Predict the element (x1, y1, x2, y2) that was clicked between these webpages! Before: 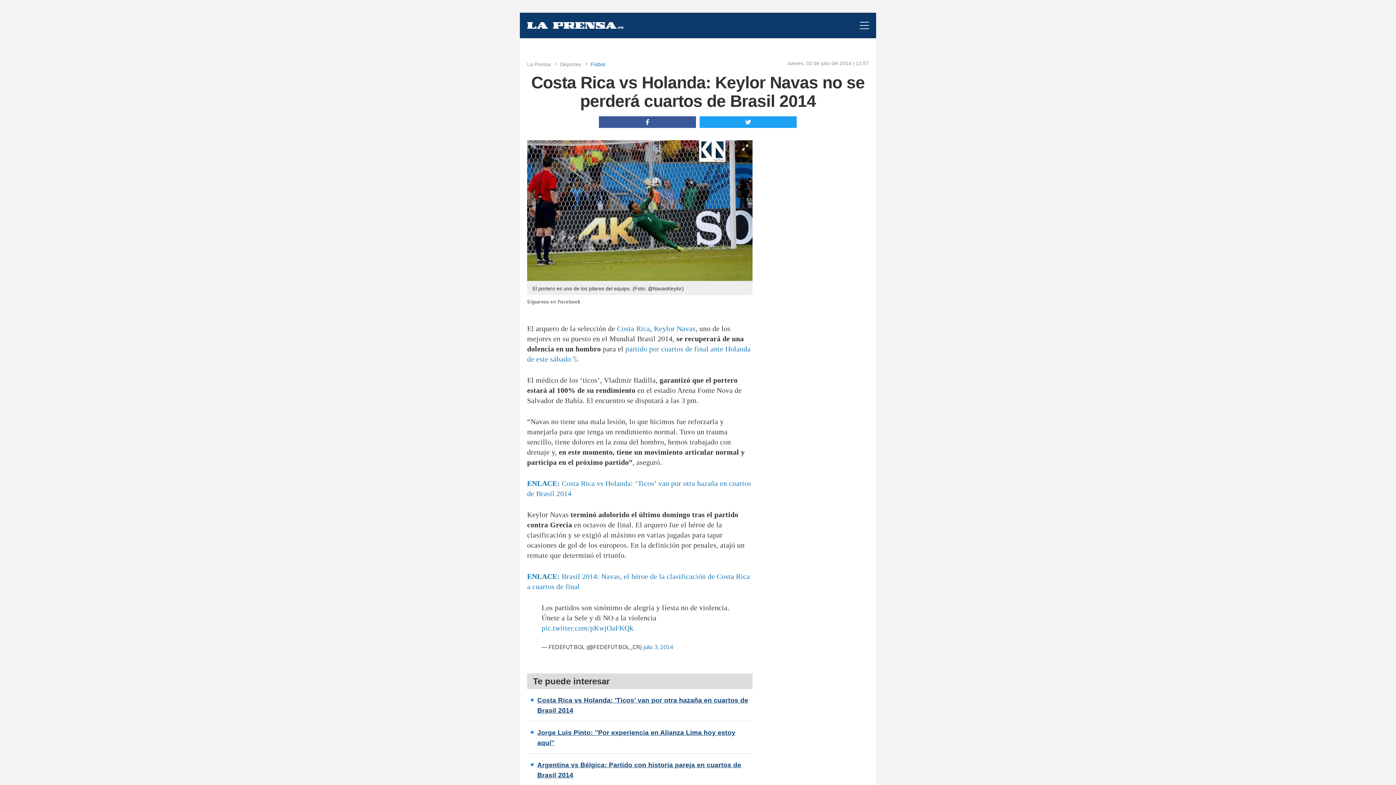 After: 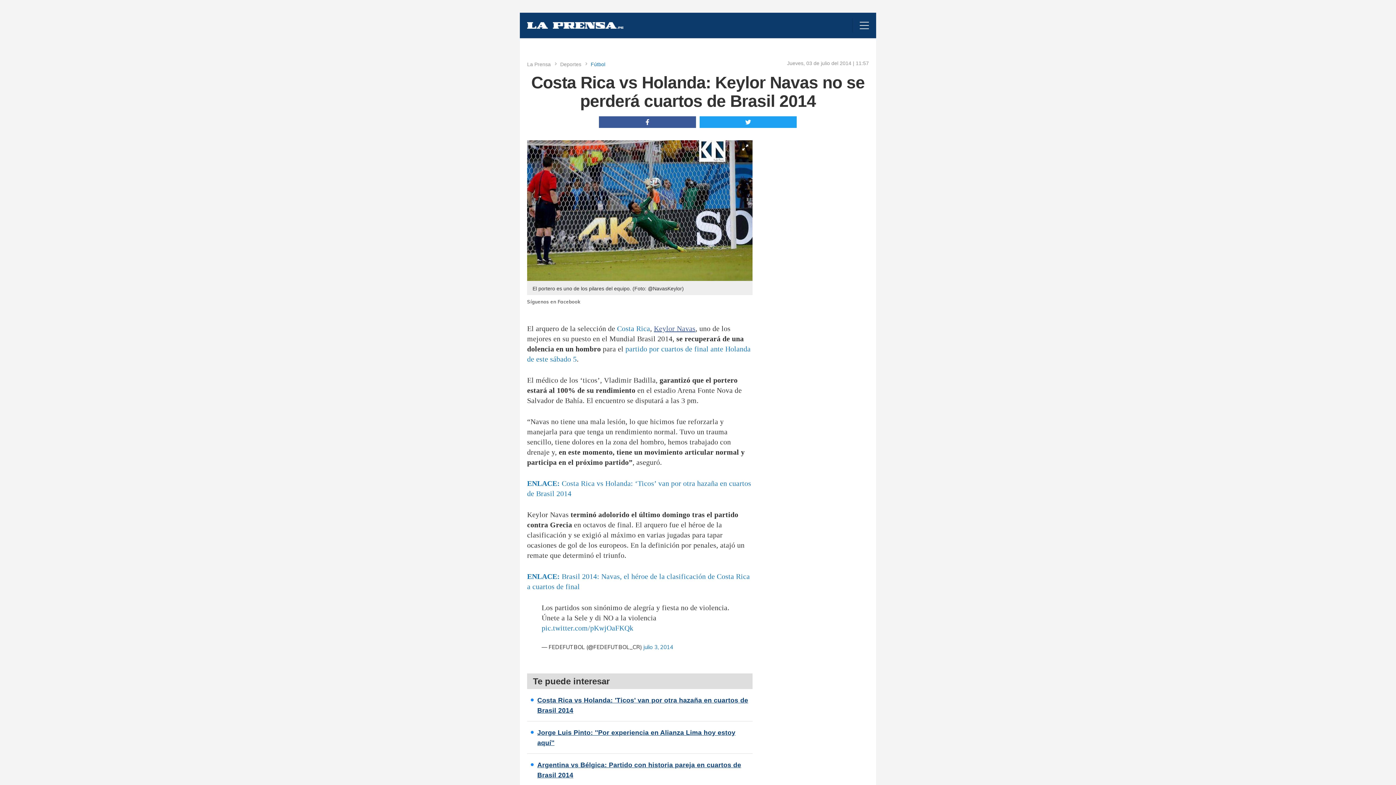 Action: bbox: (654, 324, 695, 332) label: Keylor Navas